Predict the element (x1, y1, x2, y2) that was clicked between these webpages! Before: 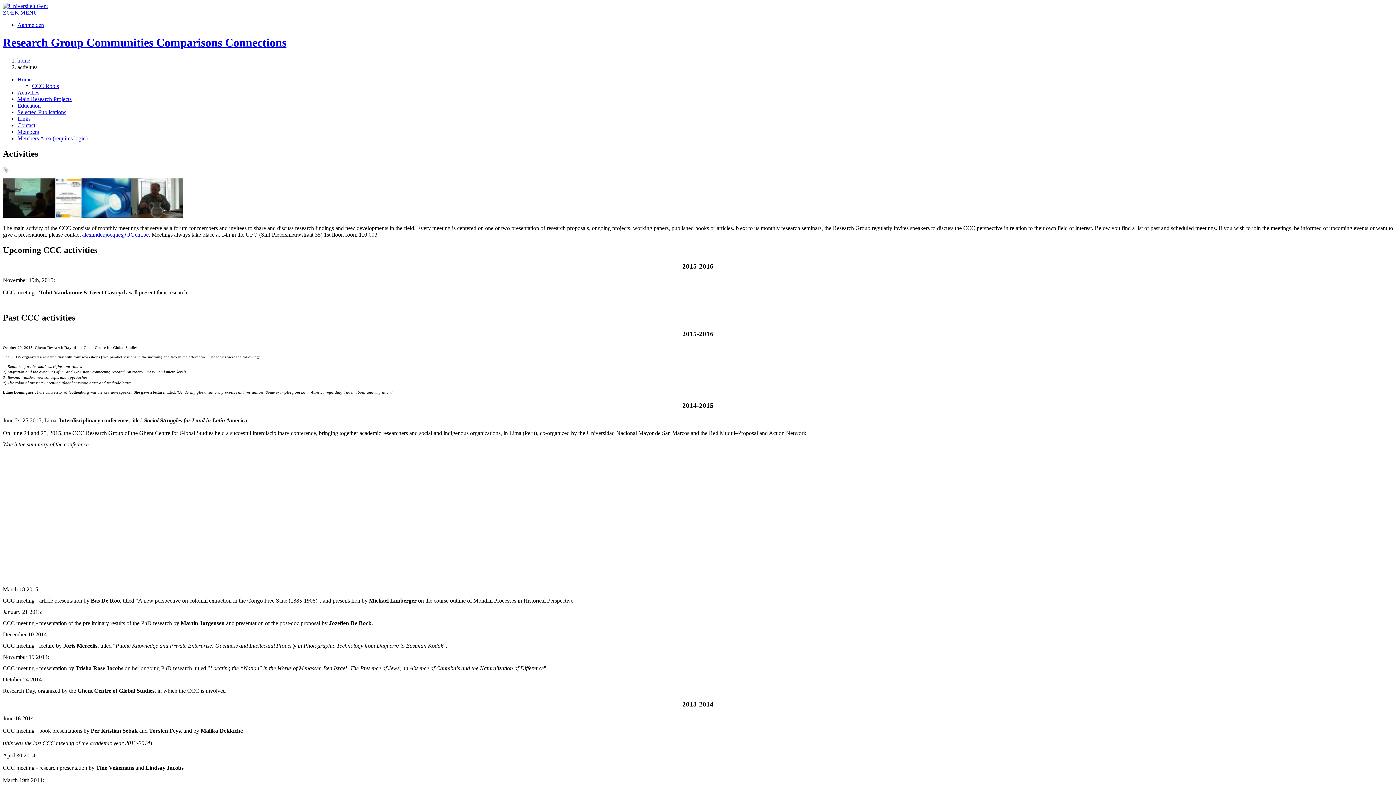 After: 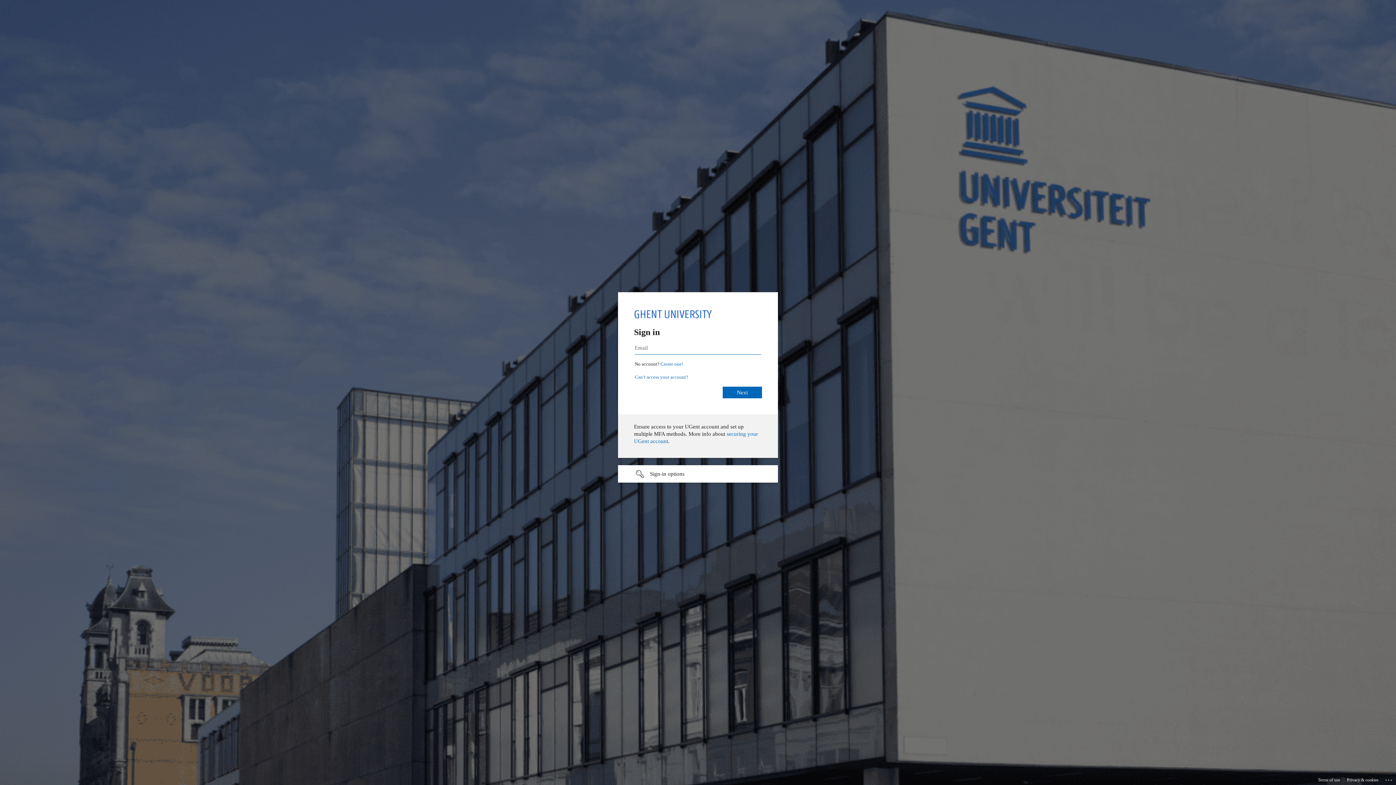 Action: bbox: (17, 21, 44, 28) label: Aanmelden